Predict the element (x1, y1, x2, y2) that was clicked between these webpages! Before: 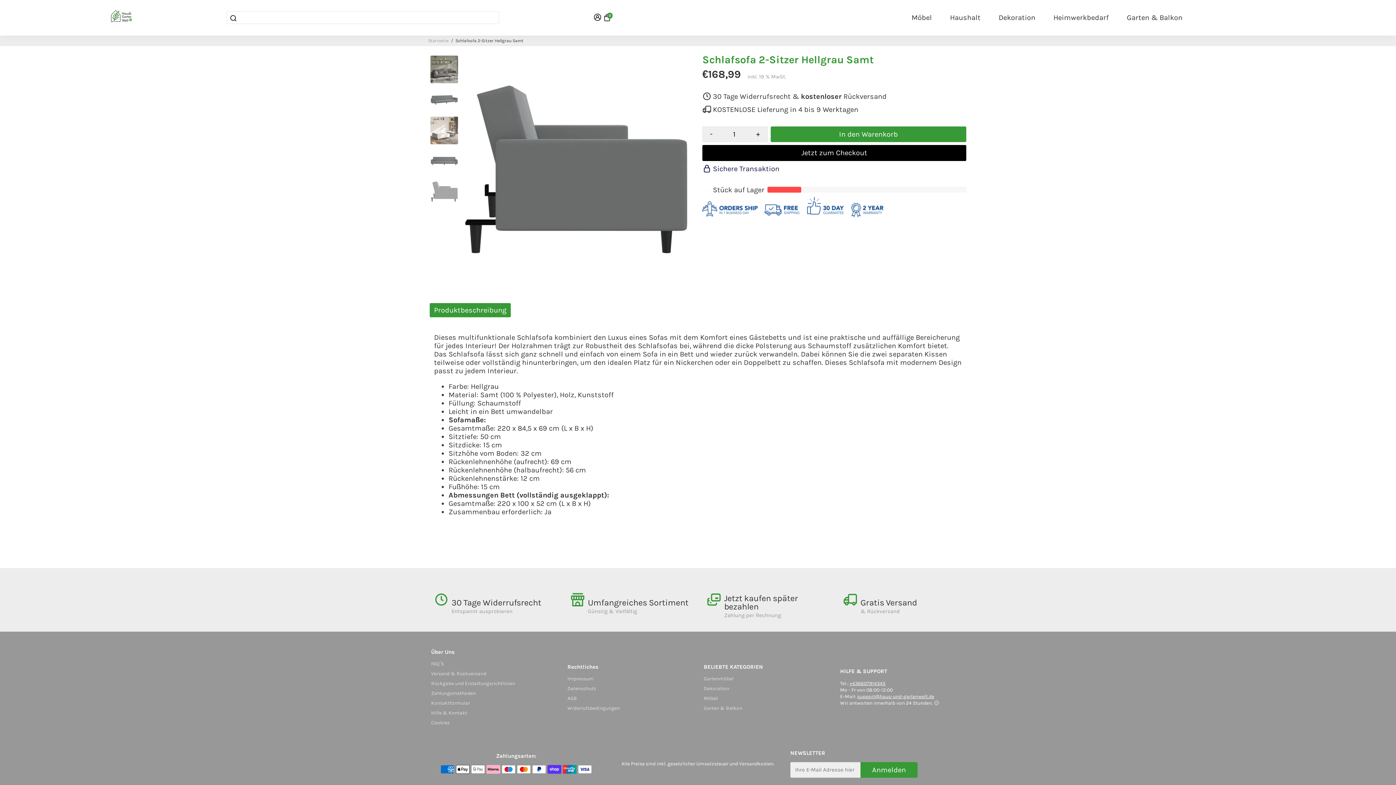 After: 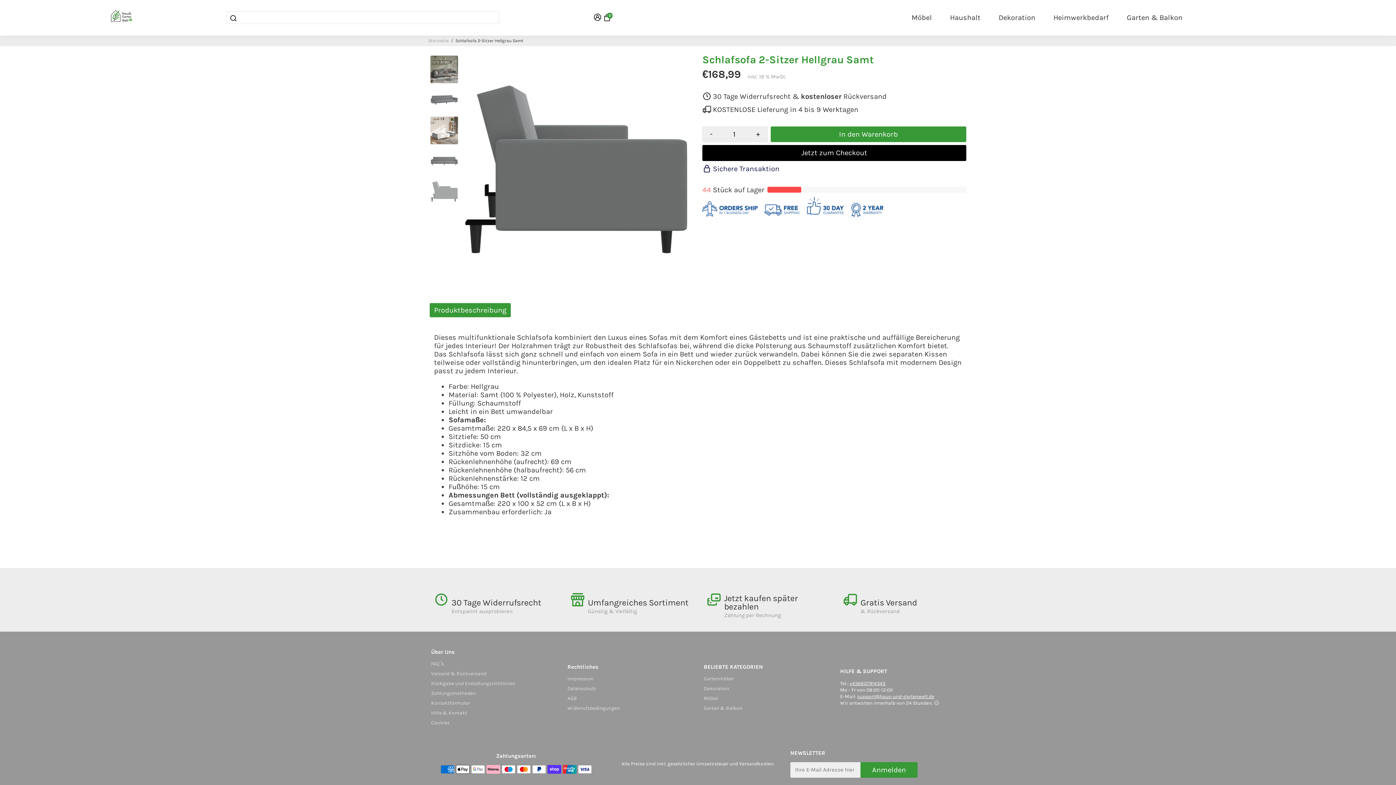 Action: bbox: (849, 680, 885, 686) label: +436607914345